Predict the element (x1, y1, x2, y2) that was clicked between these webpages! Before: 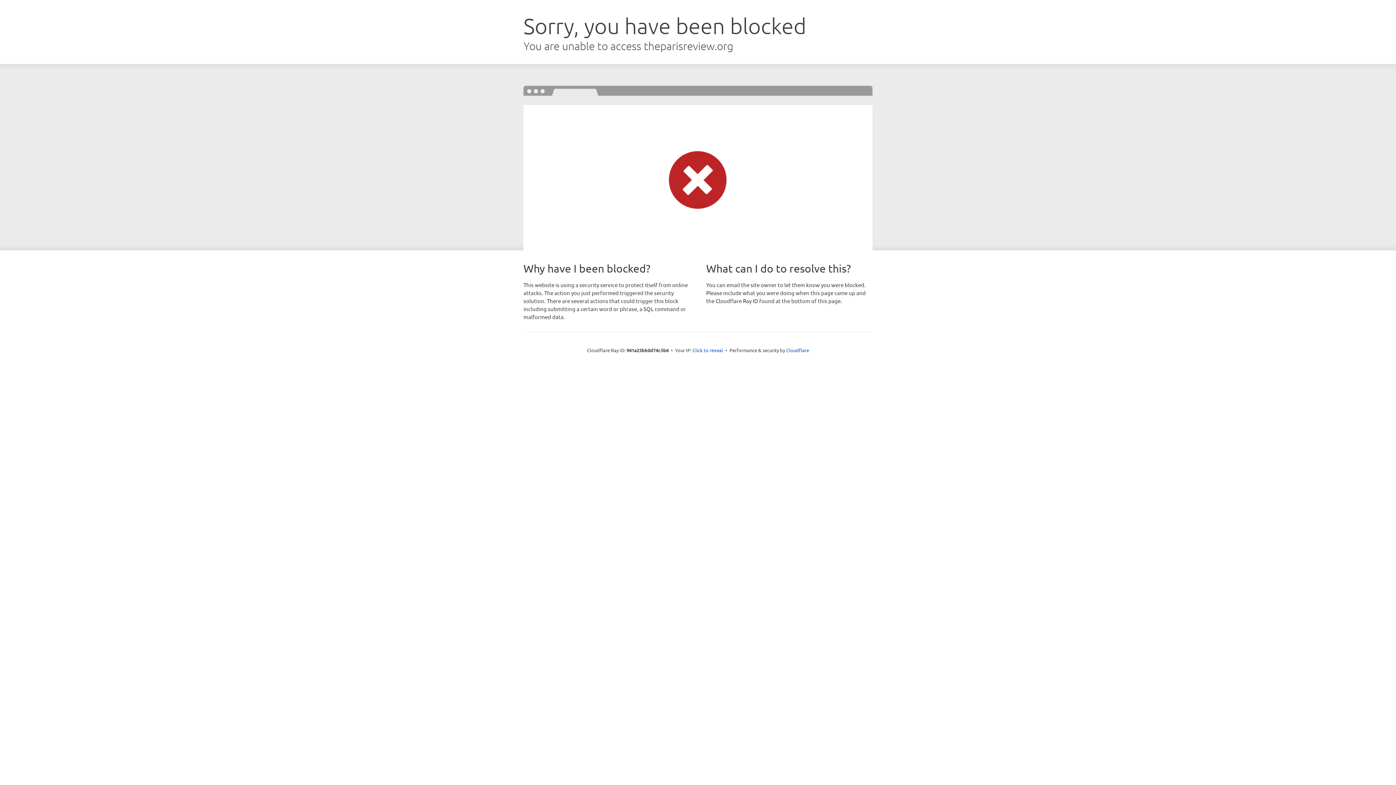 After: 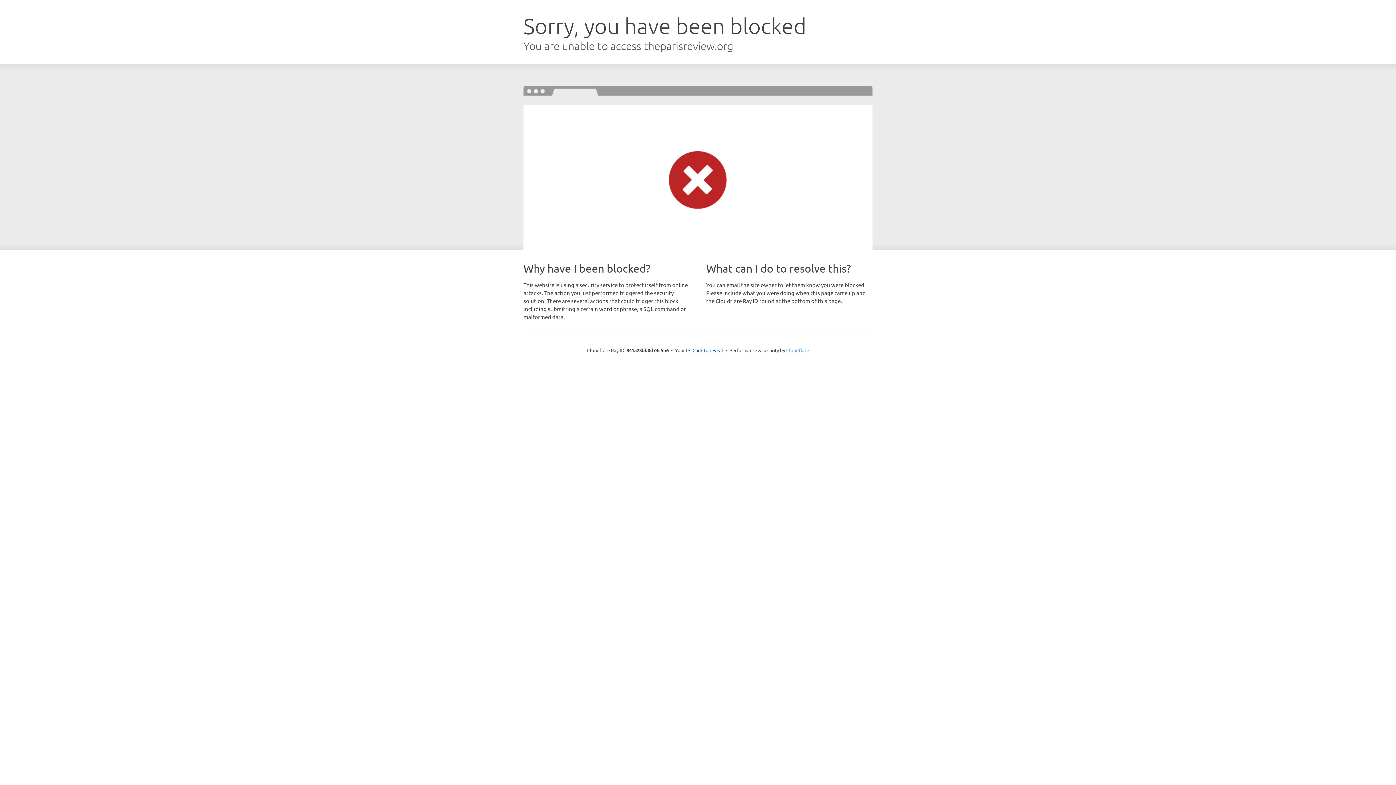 Action: label: Cloudflare bbox: (786, 347, 809, 353)